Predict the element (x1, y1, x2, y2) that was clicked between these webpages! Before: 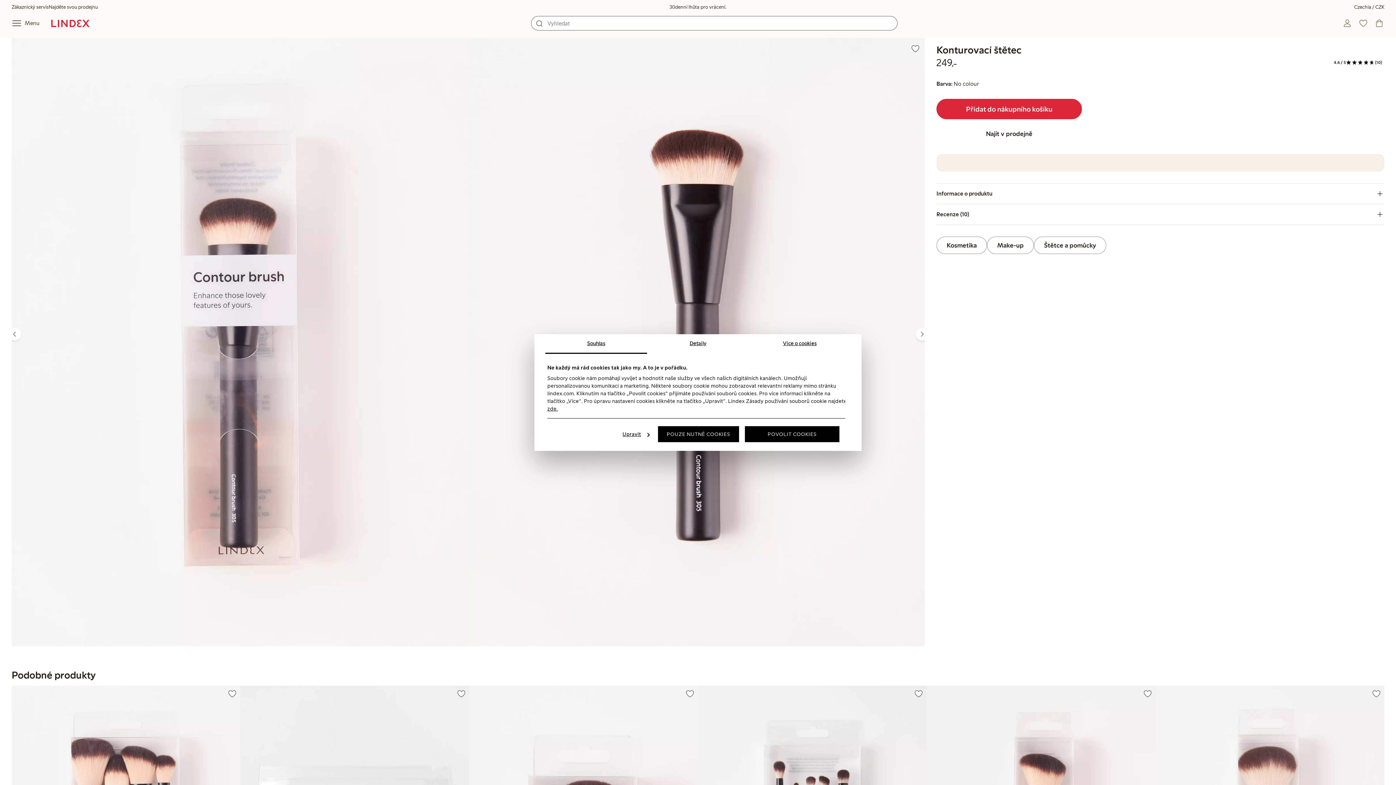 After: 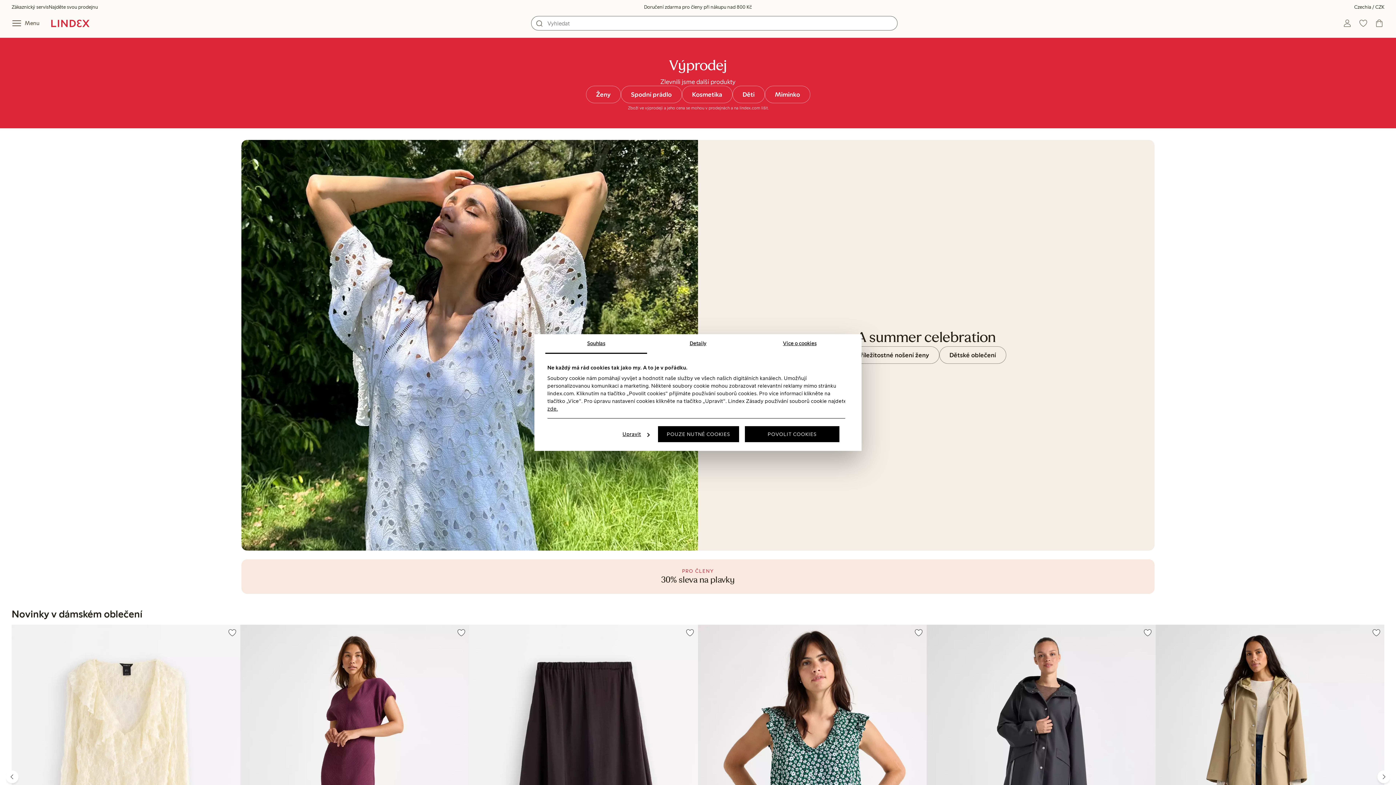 Action: label: Přejít na úvodní stránku bbox: (51, 14, 89, 32)